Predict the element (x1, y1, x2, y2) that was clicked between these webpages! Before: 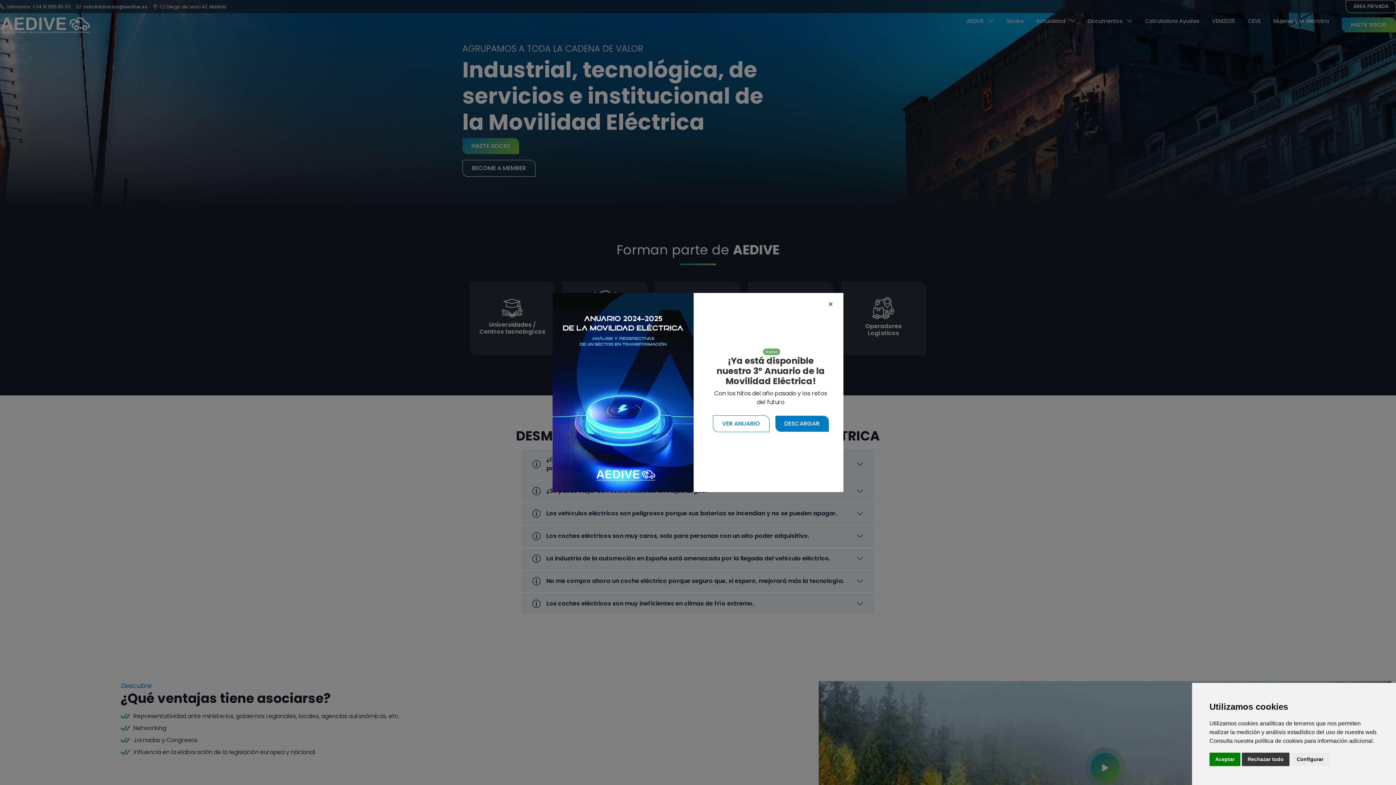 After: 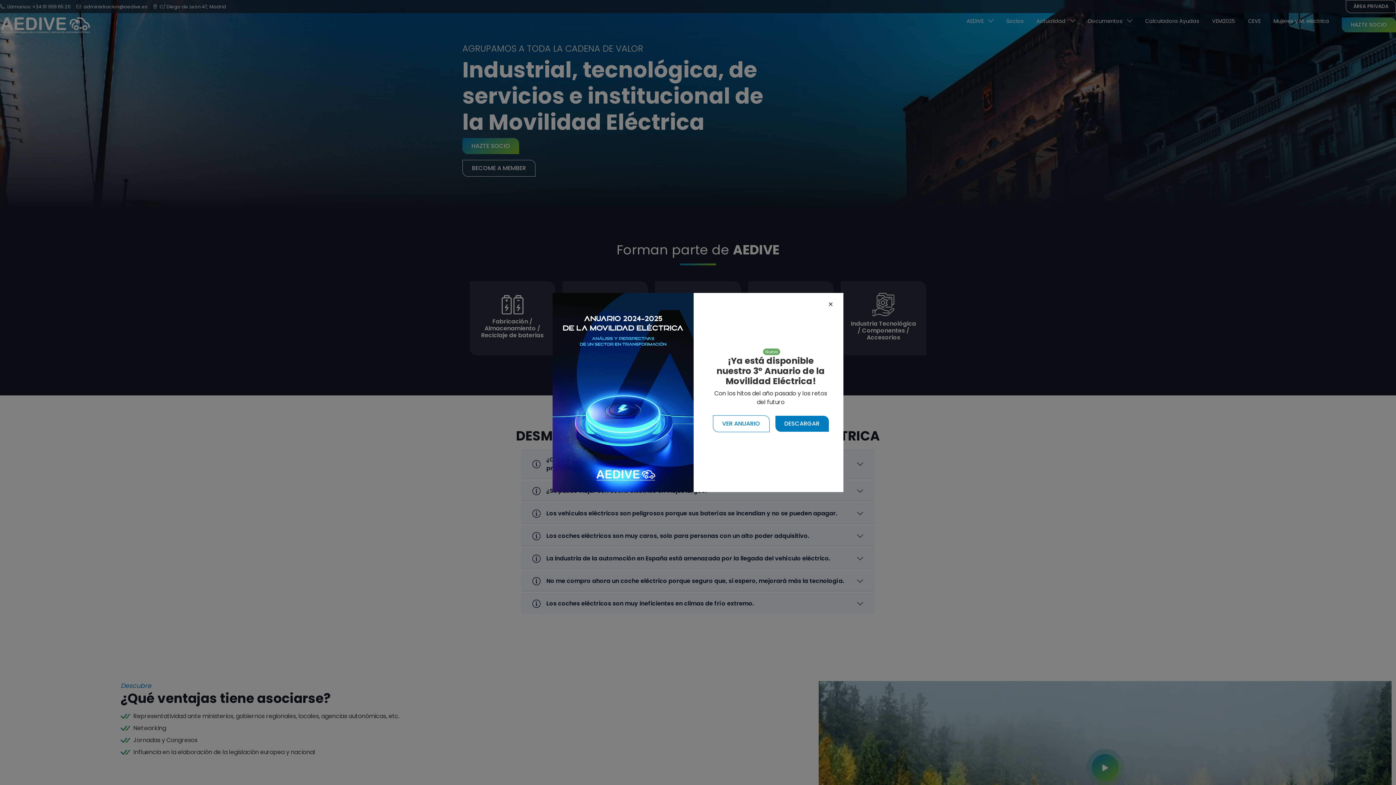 Action: bbox: (1242, 753, 1289, 766) label: Rechazar todo